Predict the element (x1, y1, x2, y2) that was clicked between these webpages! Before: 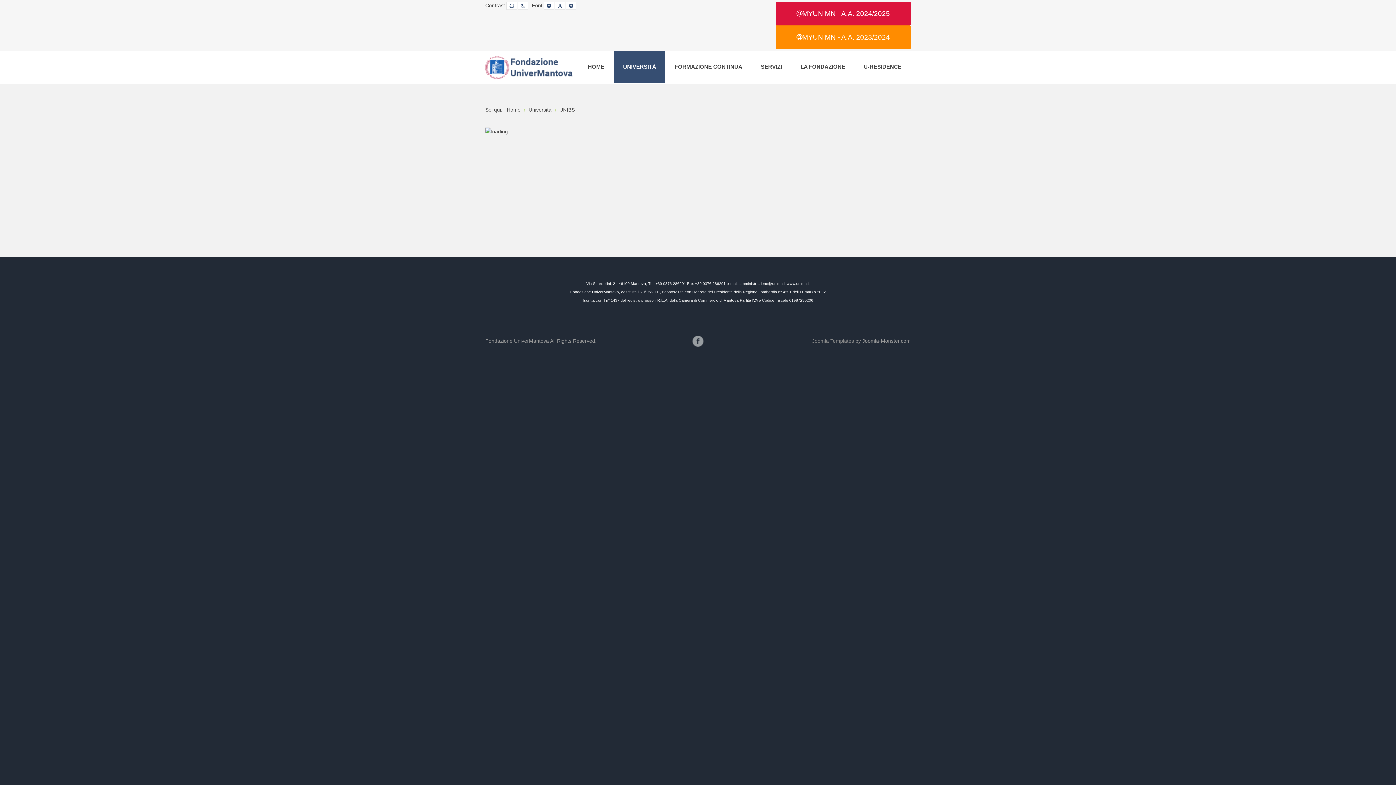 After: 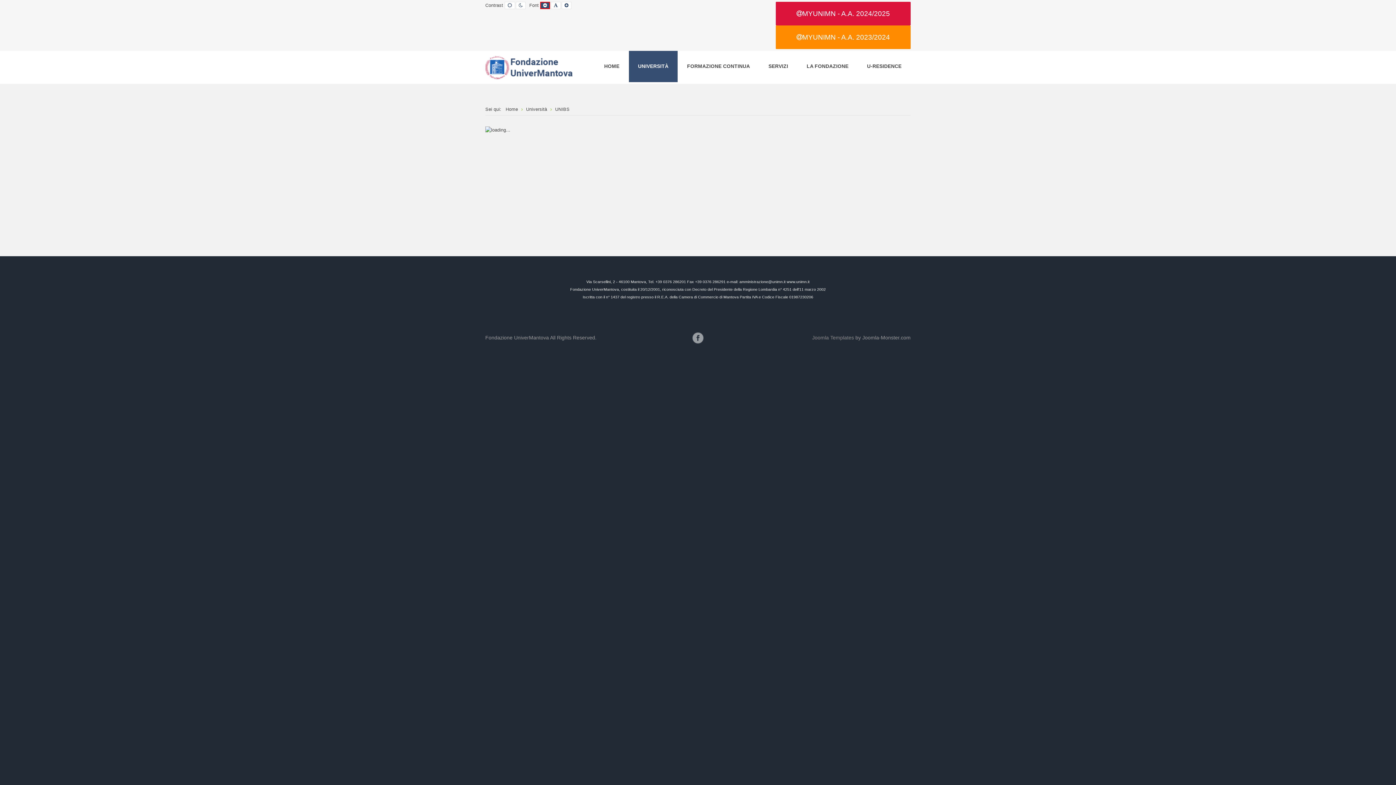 Action: label: SET SMALLER FONT bbox: (544, 1, 554, 9)